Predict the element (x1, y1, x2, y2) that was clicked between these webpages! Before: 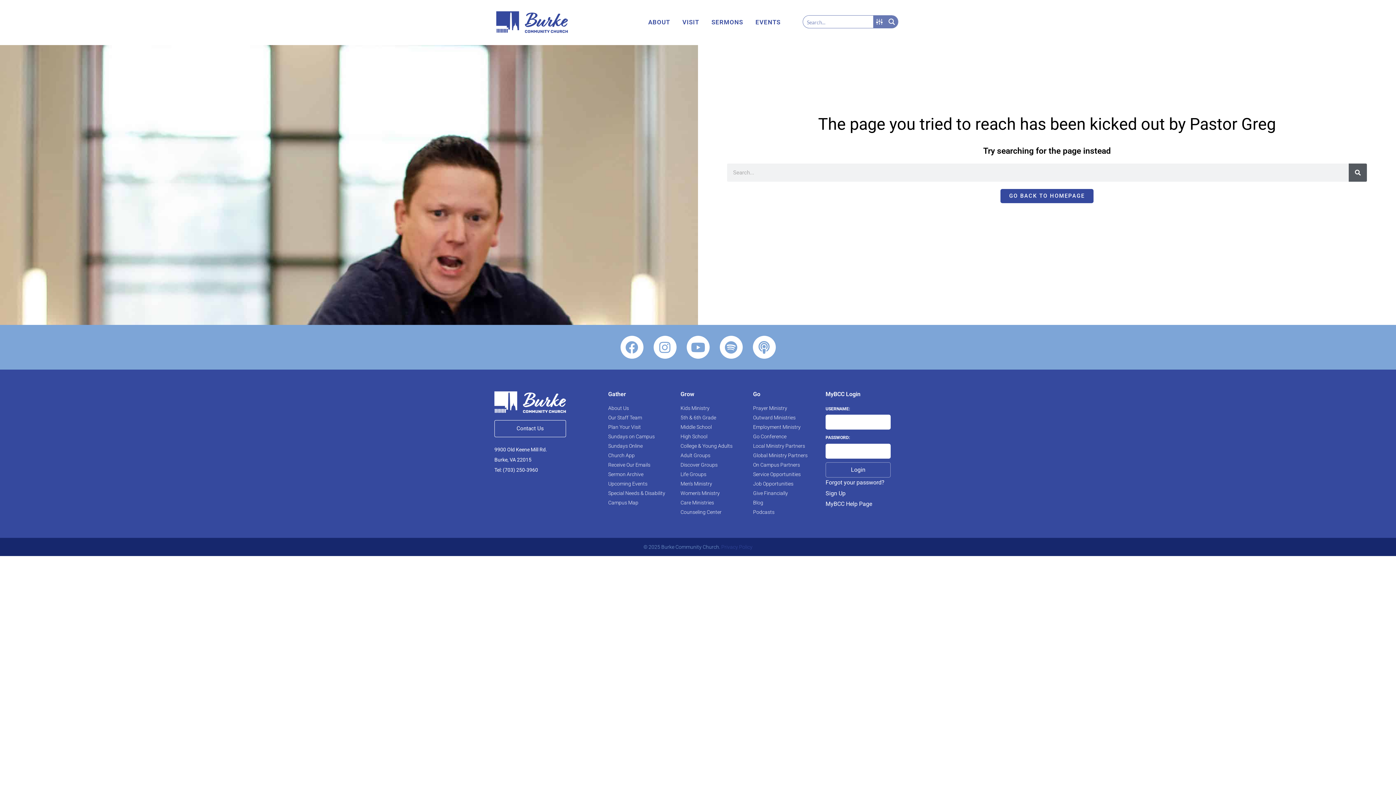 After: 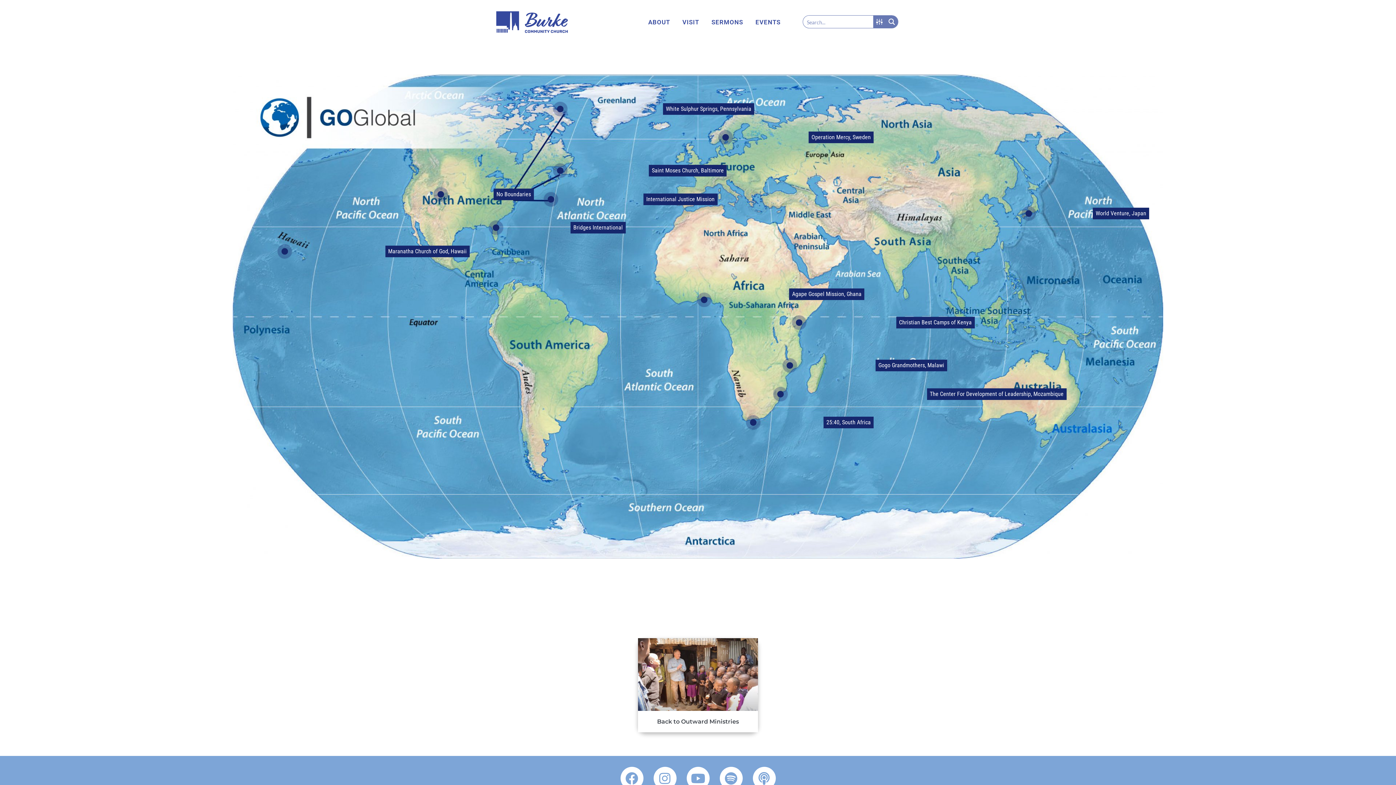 Action: label: Global Ministry Partners bbox: (753, 452, 818, 459)